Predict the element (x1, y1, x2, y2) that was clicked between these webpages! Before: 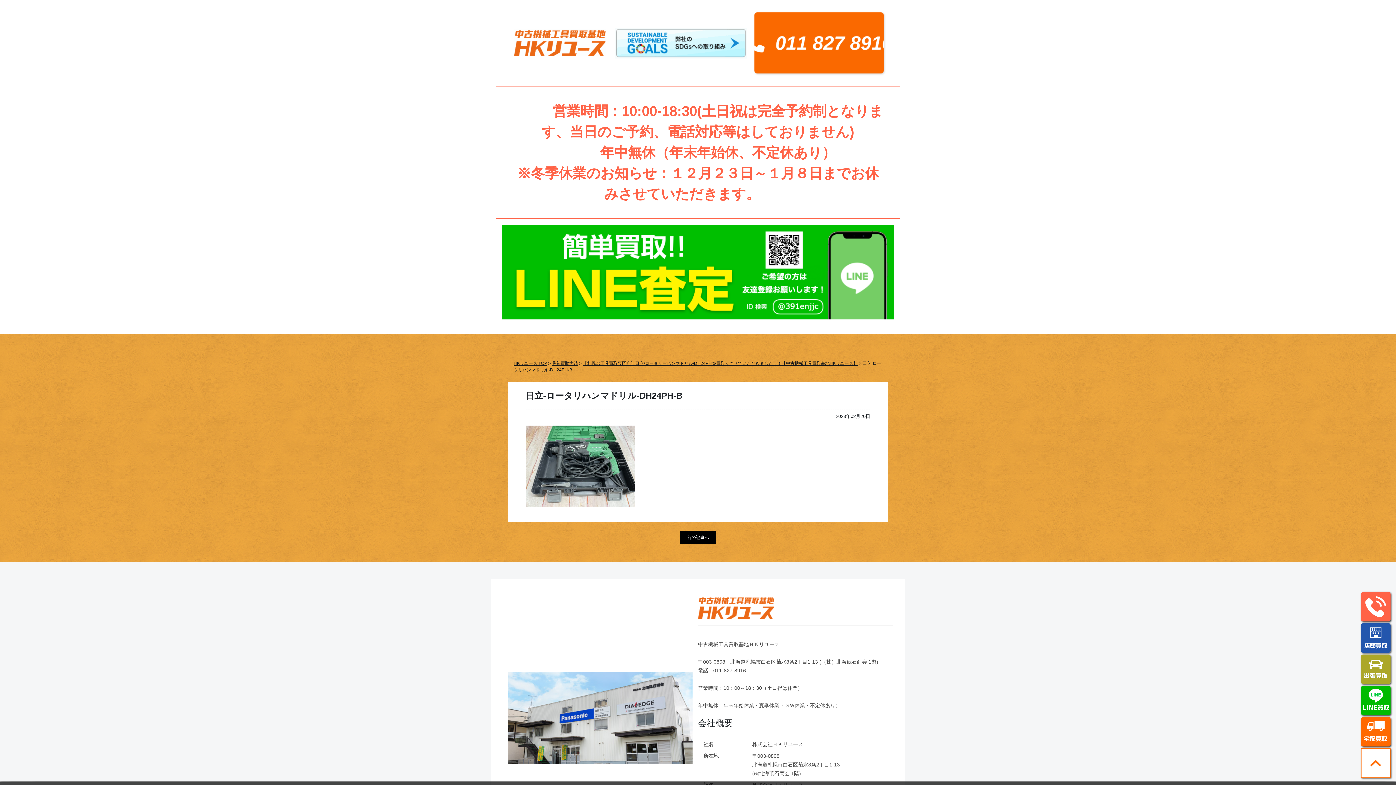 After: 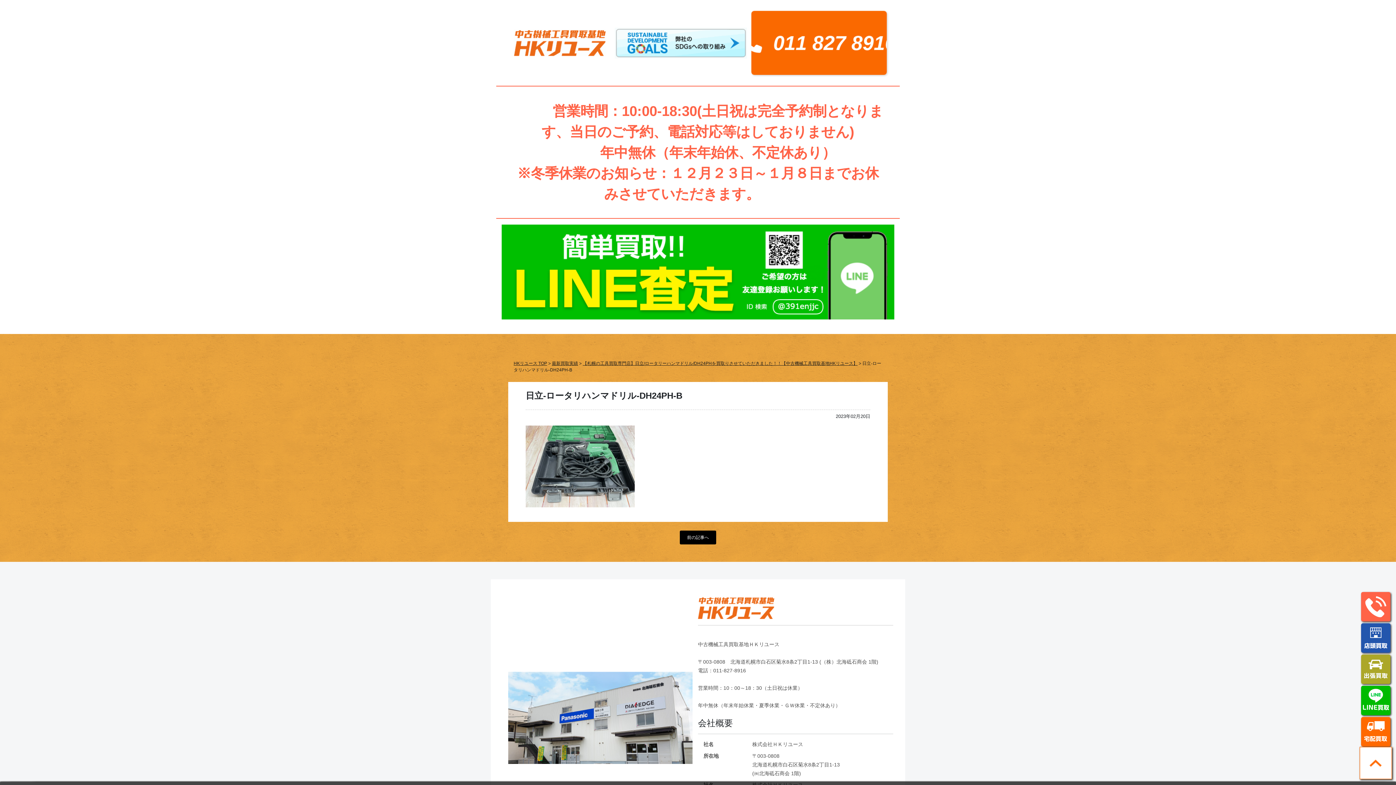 Action: bbox: (1361, 748, 1390, 778)